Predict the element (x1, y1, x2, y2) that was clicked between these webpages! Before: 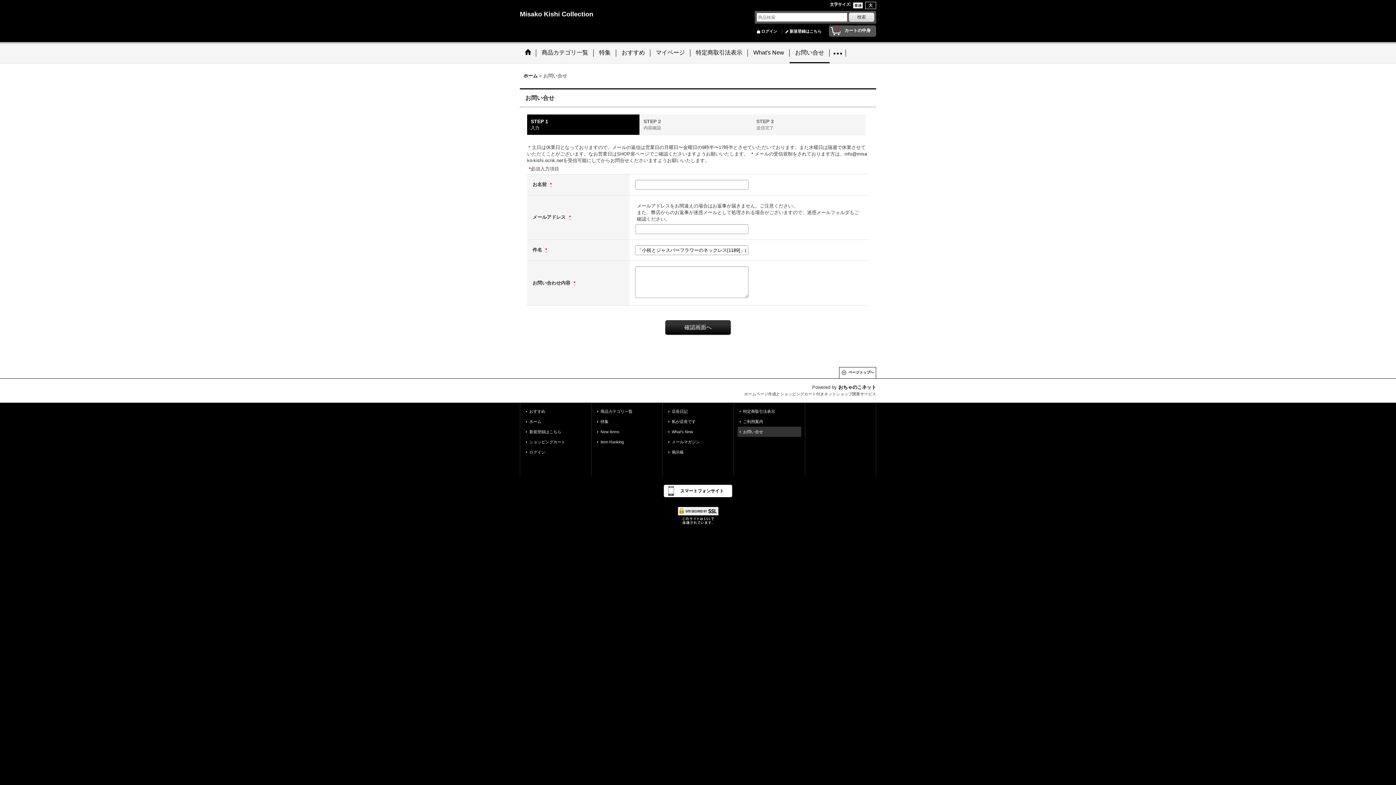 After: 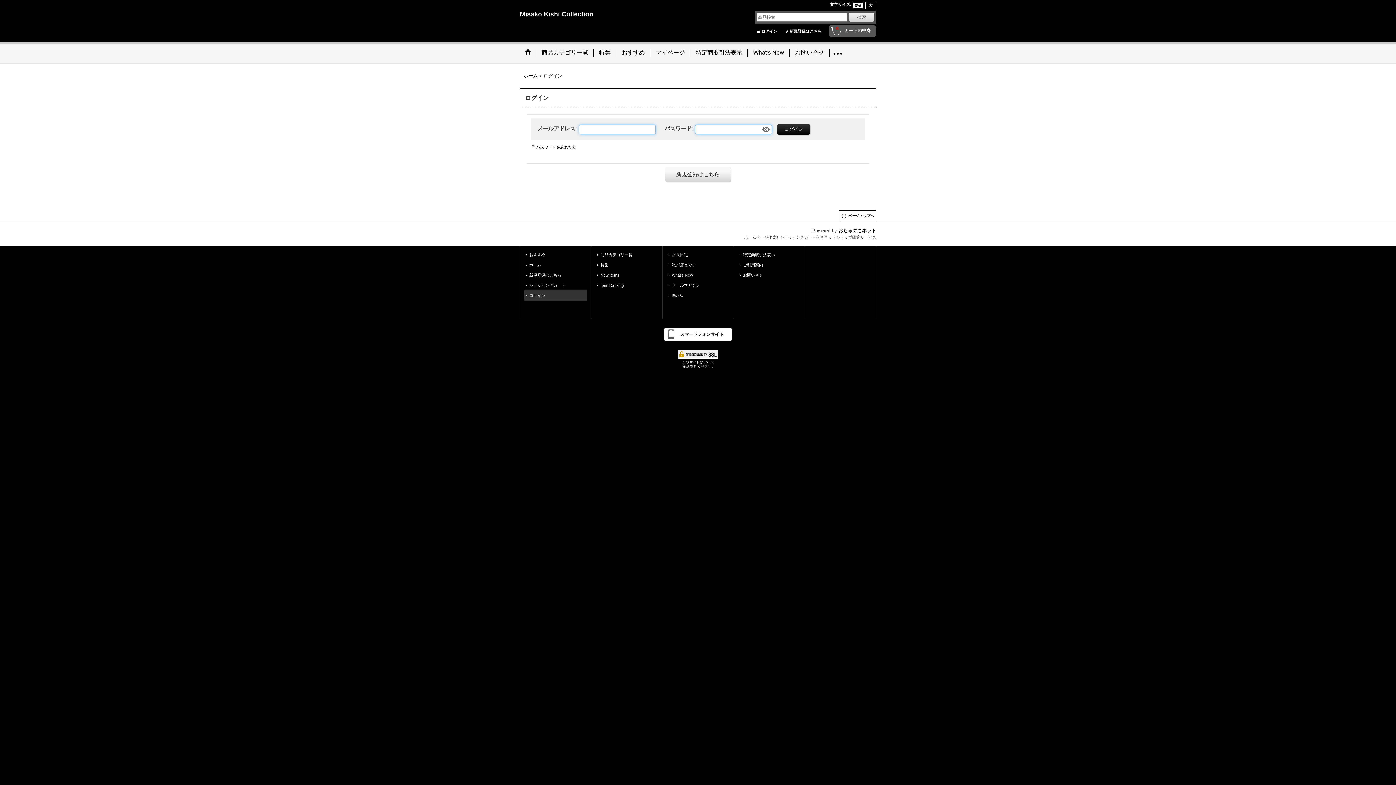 Action: bbox: (524, 447, 587, 457) label: ログイン